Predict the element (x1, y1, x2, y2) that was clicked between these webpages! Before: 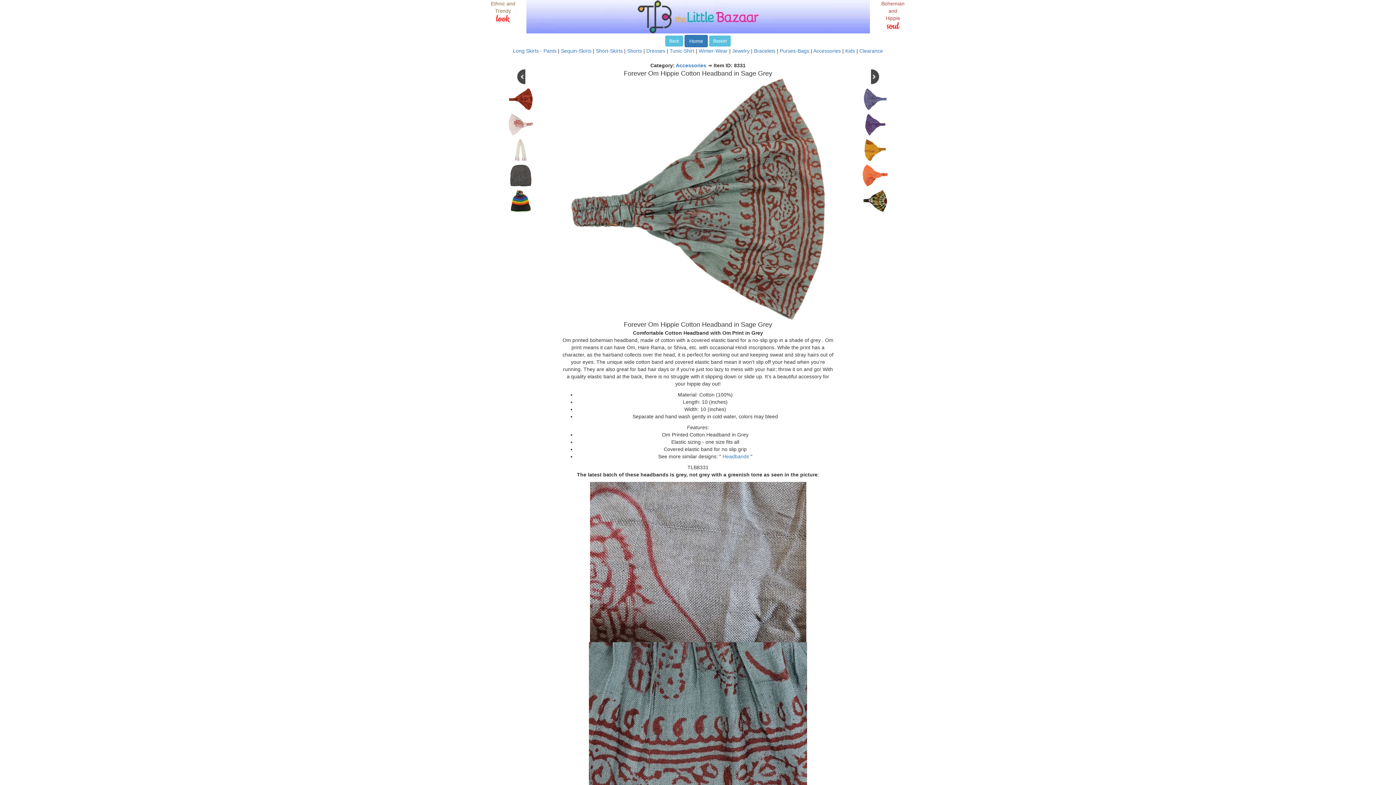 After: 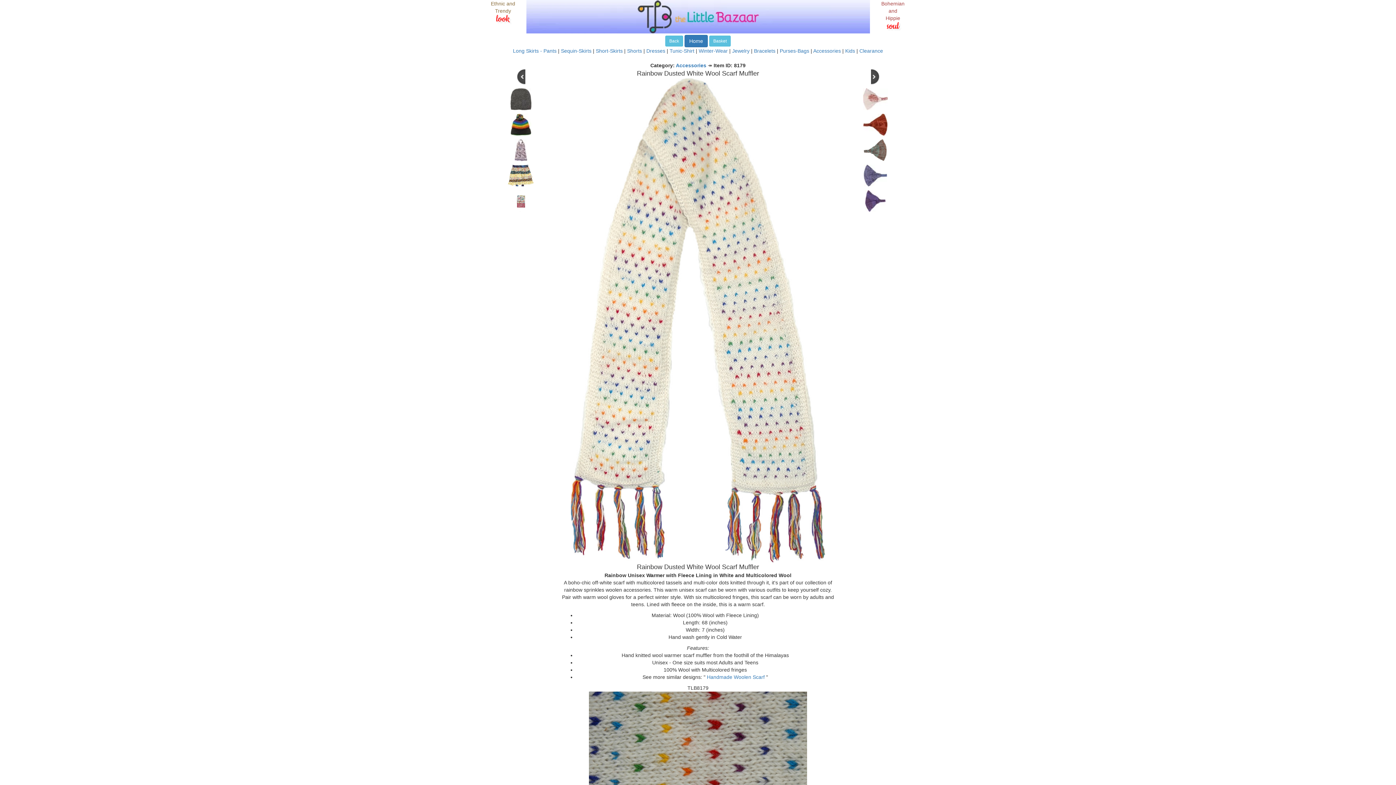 Action: bbox: (515, 146, 526, 152)